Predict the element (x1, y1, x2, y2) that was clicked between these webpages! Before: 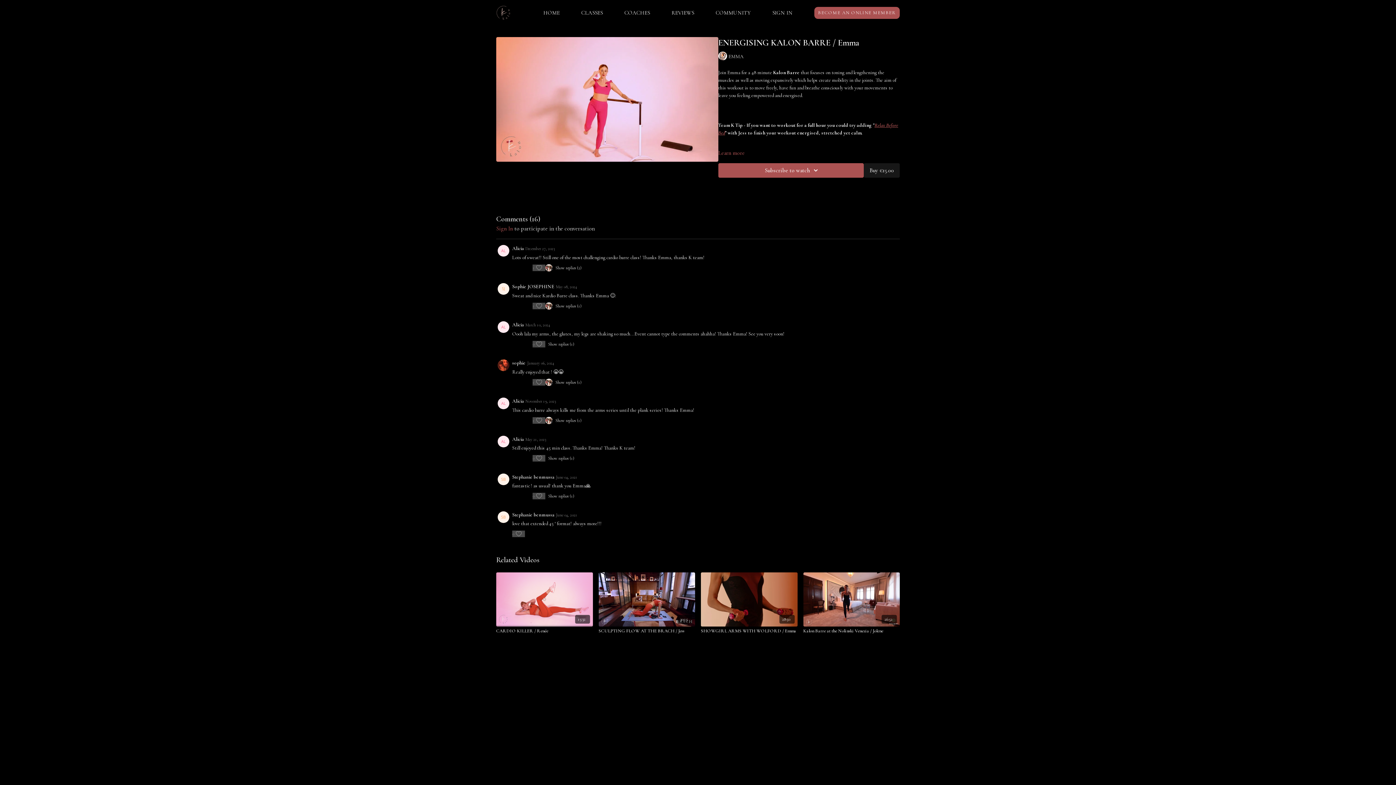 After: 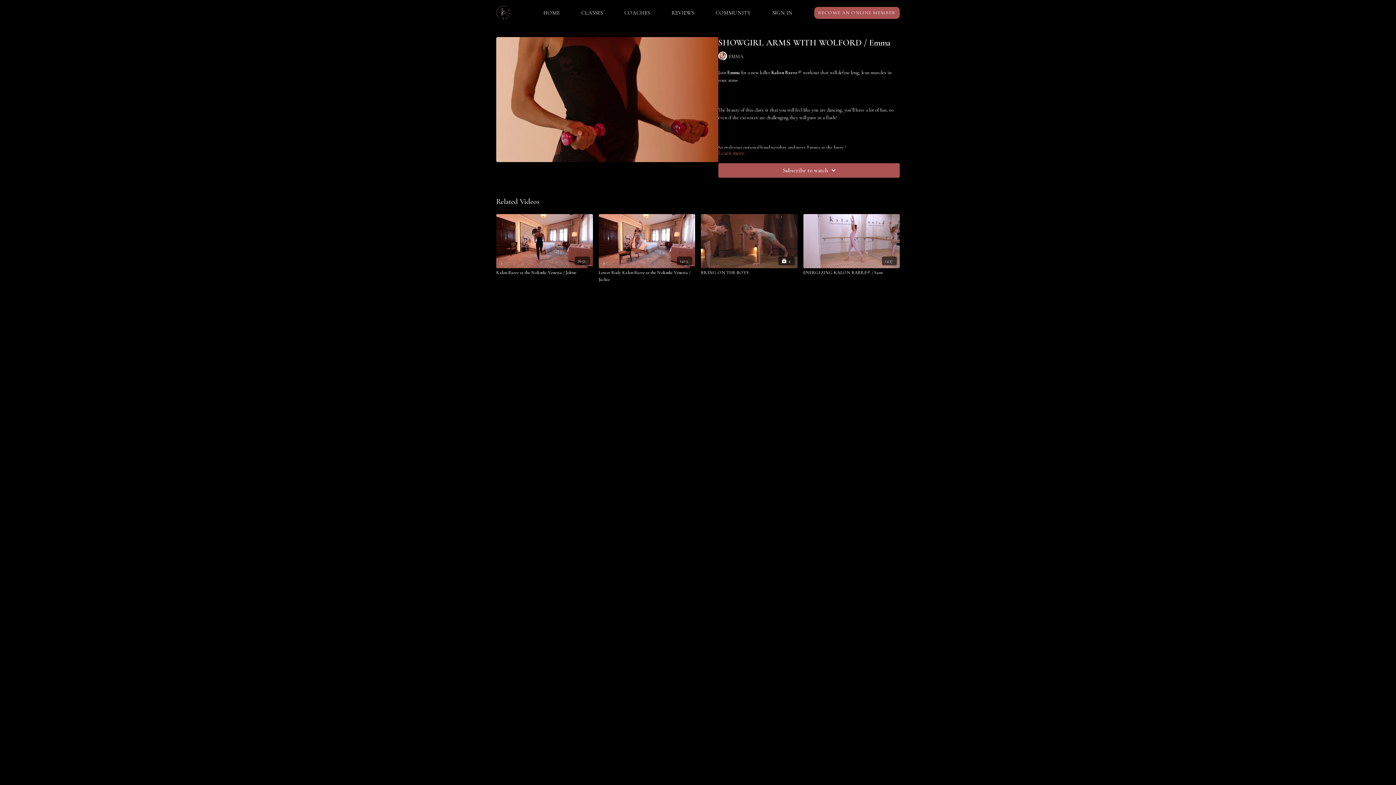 Action: label: 28:50 bbox: (701, 572, 797, 626)